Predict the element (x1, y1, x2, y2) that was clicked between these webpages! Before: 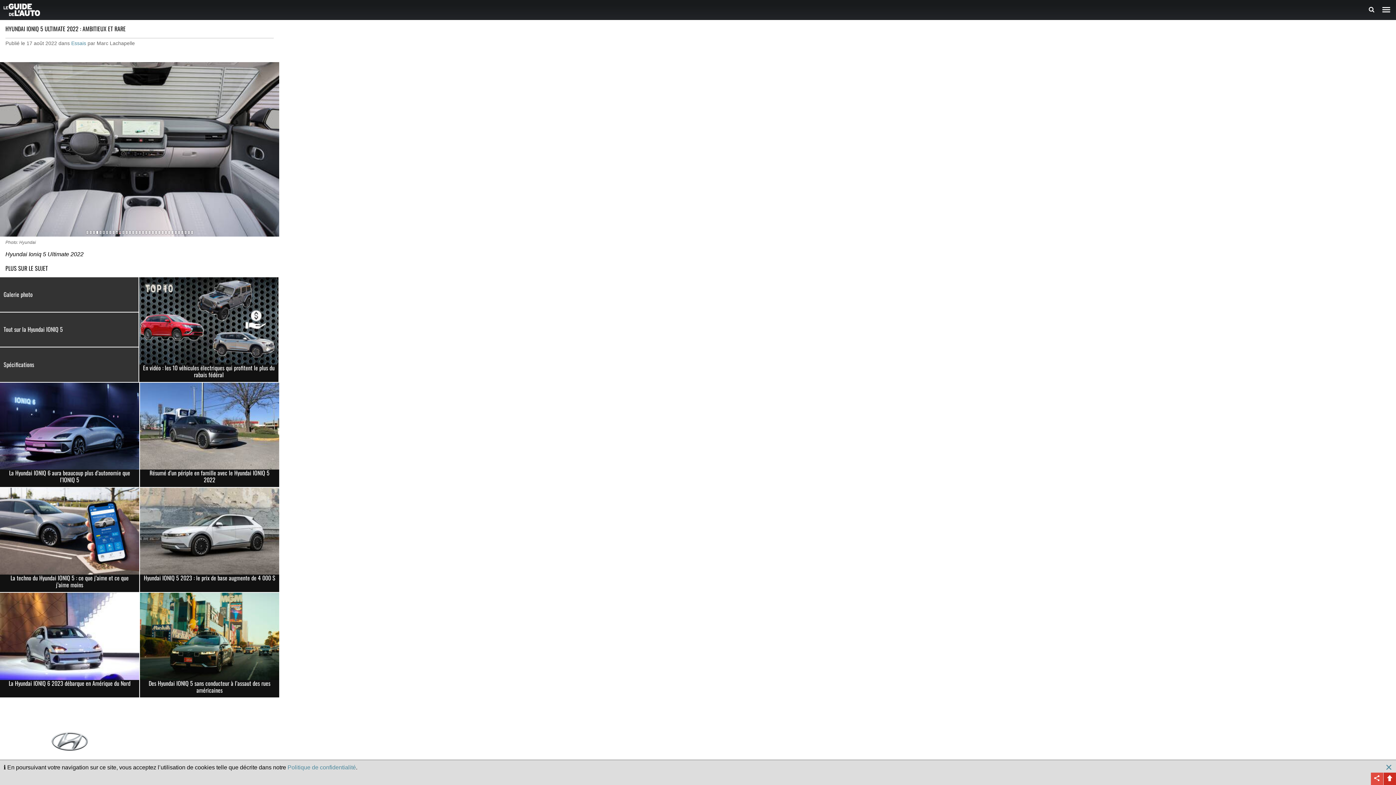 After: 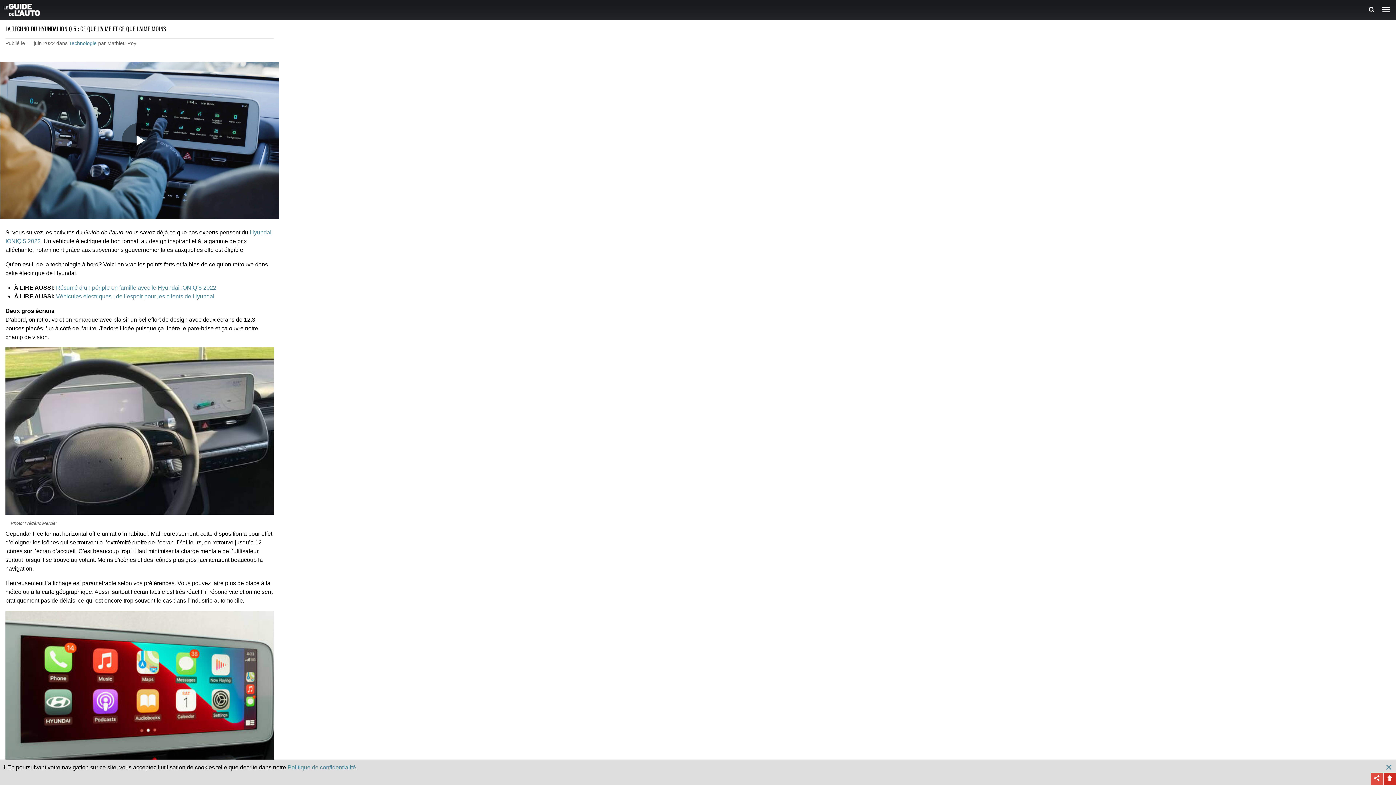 Action: bbox: (0, 487, 139, 592) label: La techno du Hyundai IONIQ 5 : ce que j’aime et ce que j’aime moins